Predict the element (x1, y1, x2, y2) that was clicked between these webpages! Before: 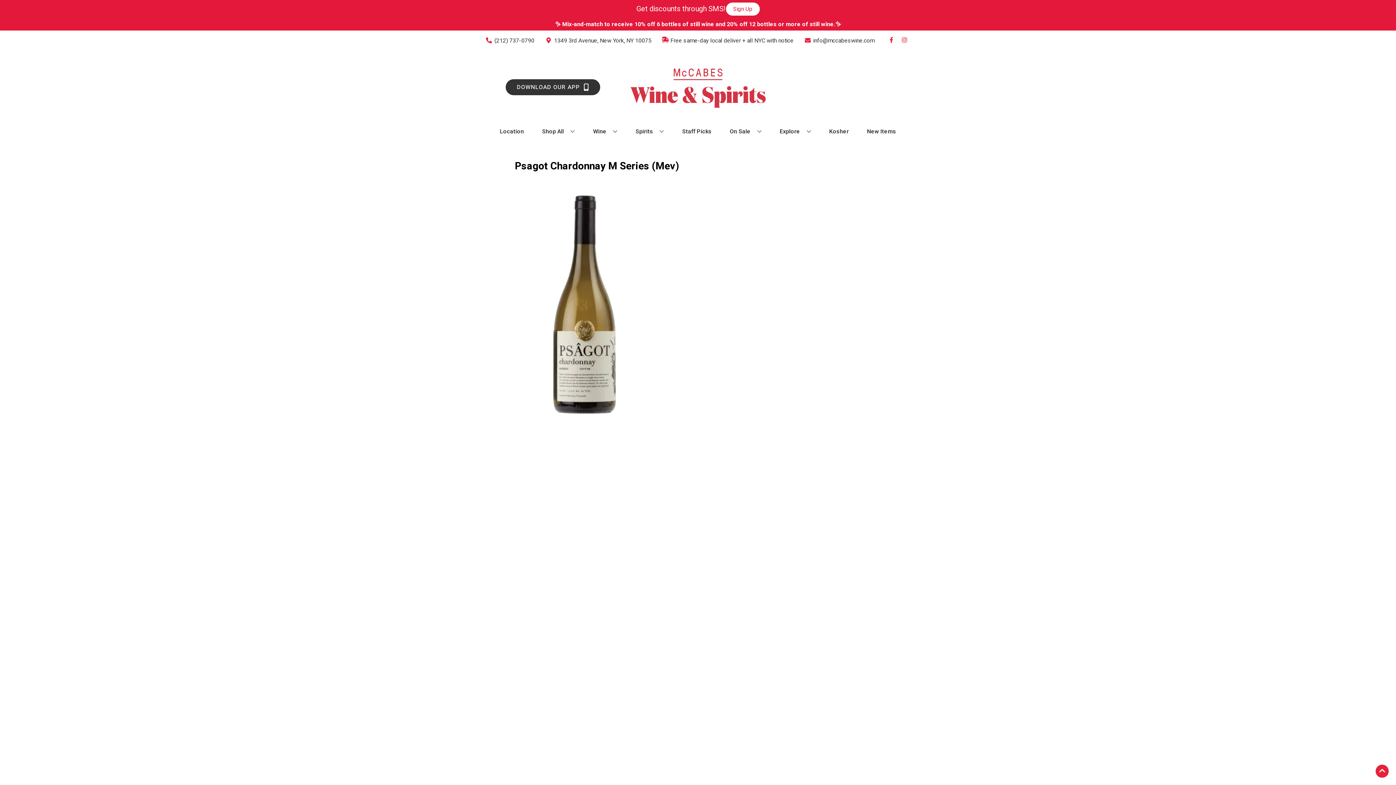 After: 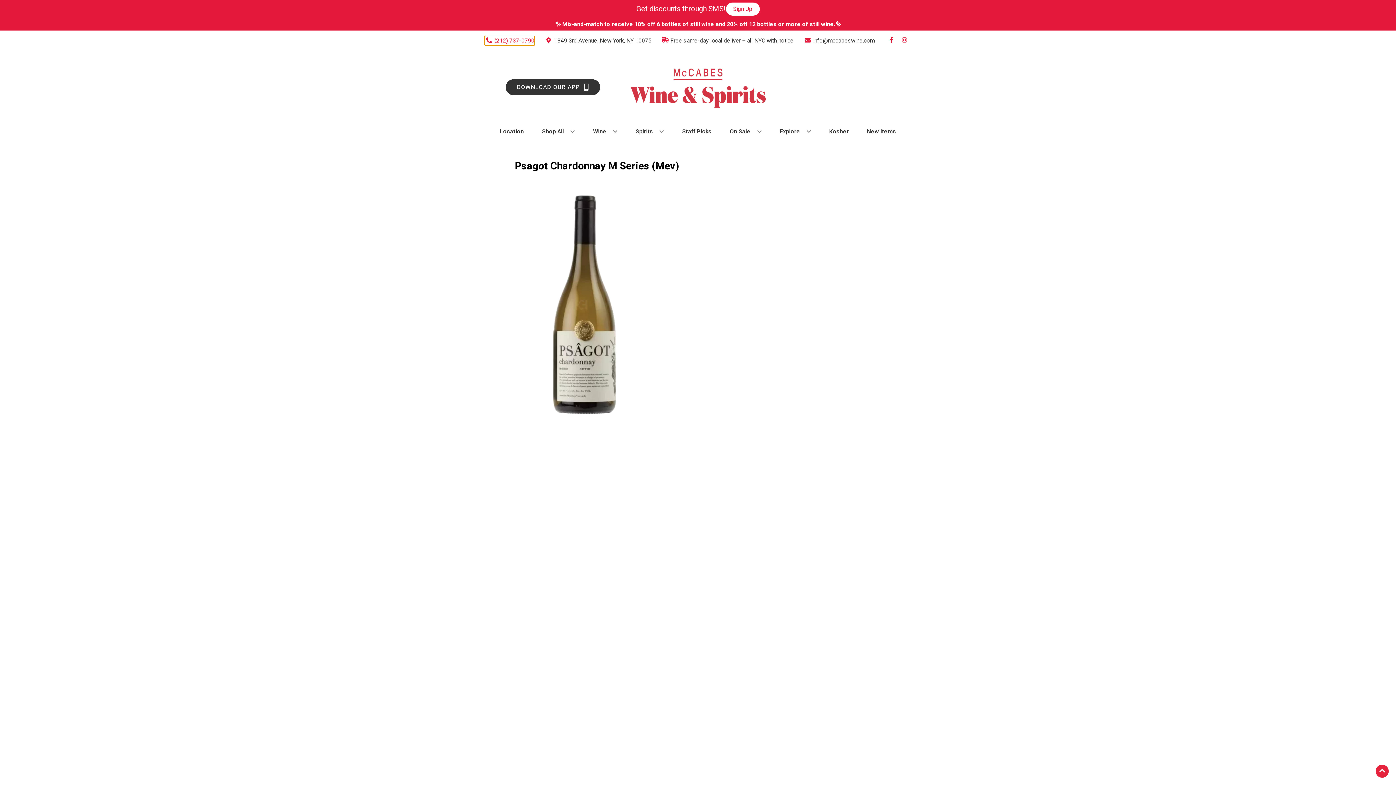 Action: label: Store number is (212) 737-0790 Clicking will open a link in a new tab bbox: (485, 36, 534, 45)